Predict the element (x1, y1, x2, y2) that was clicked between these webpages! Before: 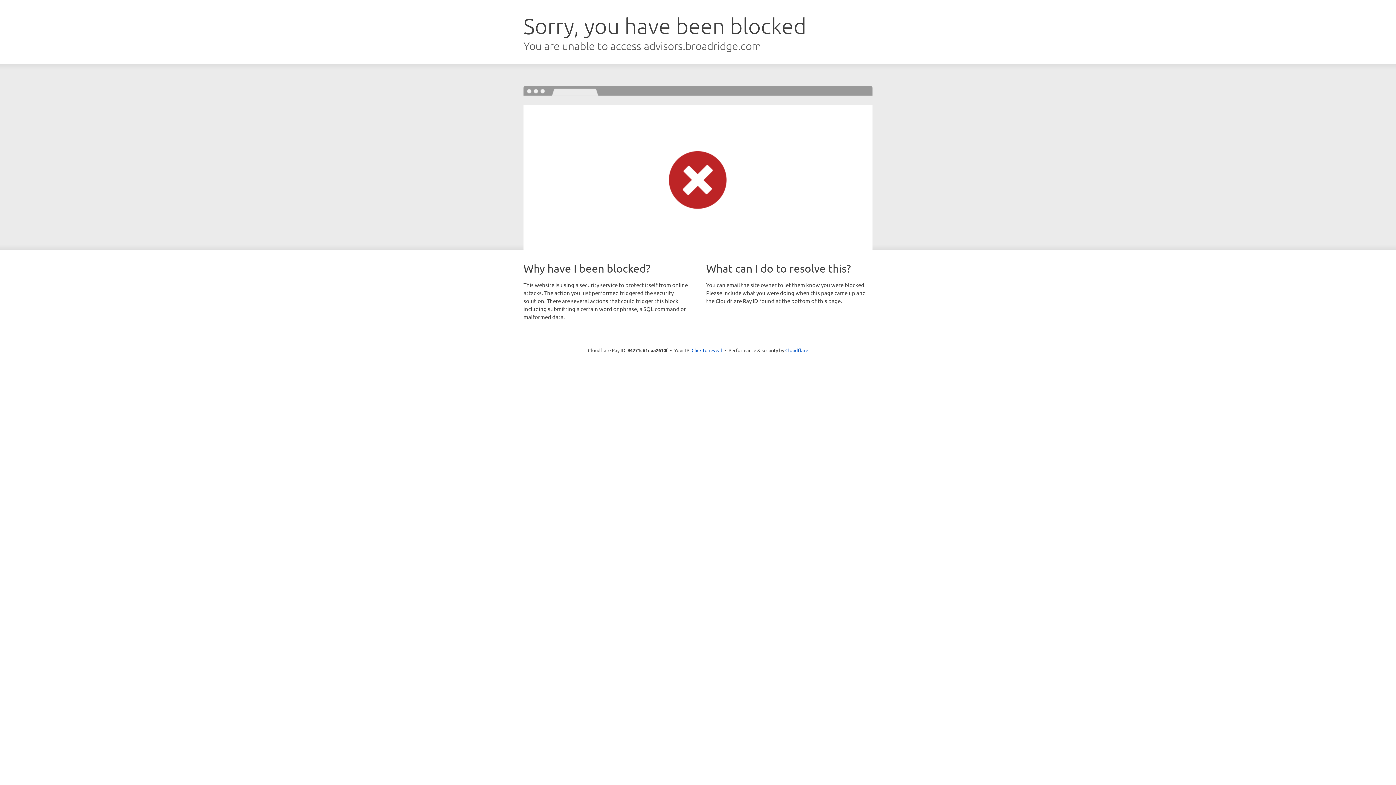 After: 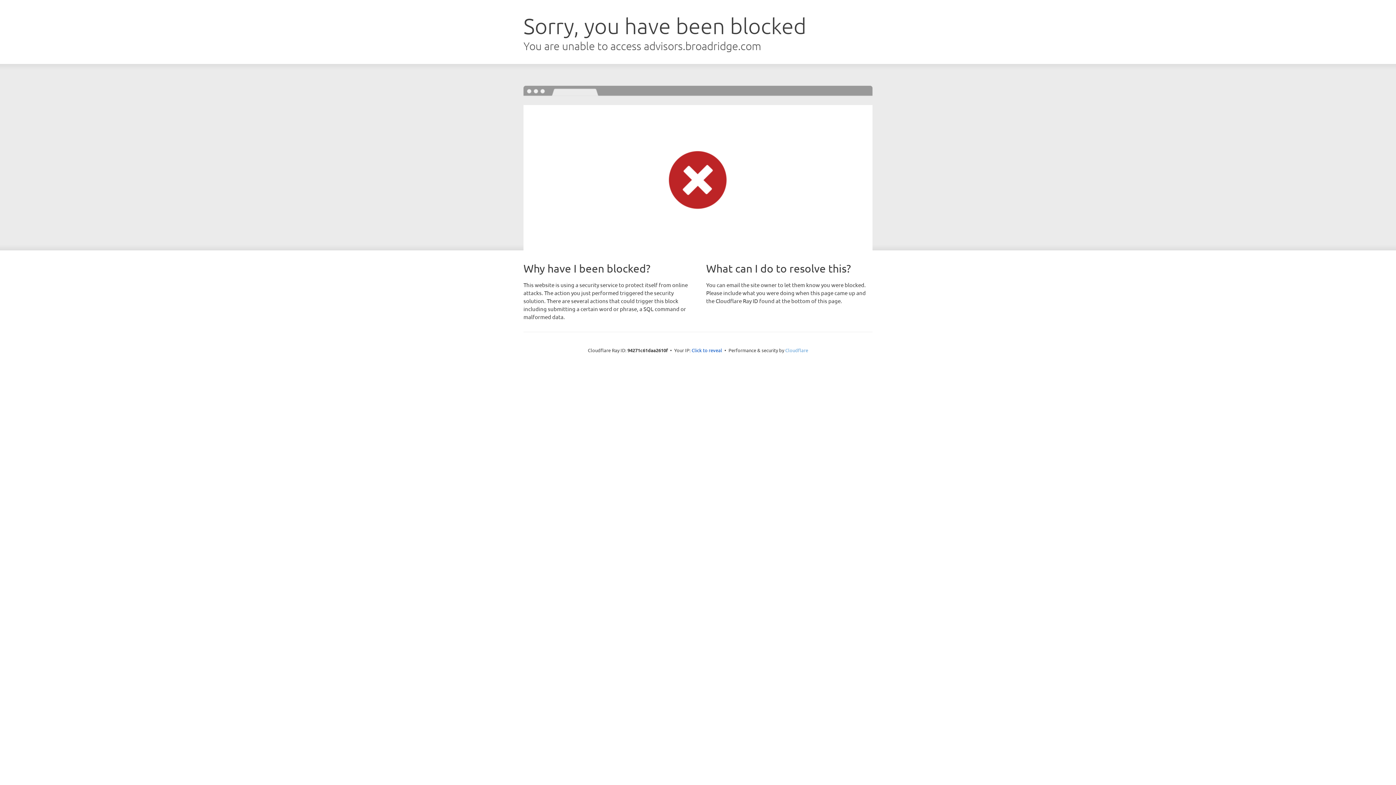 Action: label: Cloudflare bbox: (785, 347, 808, 353)